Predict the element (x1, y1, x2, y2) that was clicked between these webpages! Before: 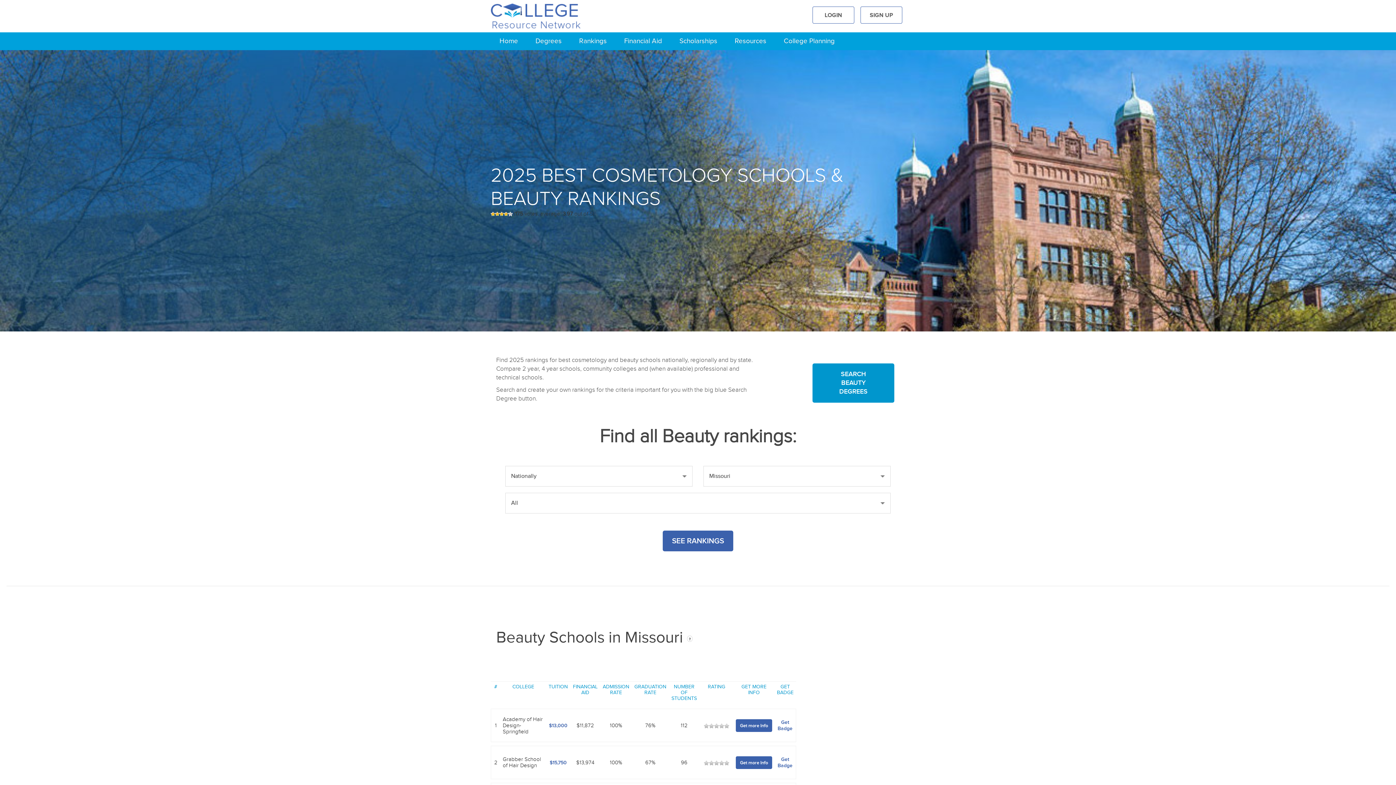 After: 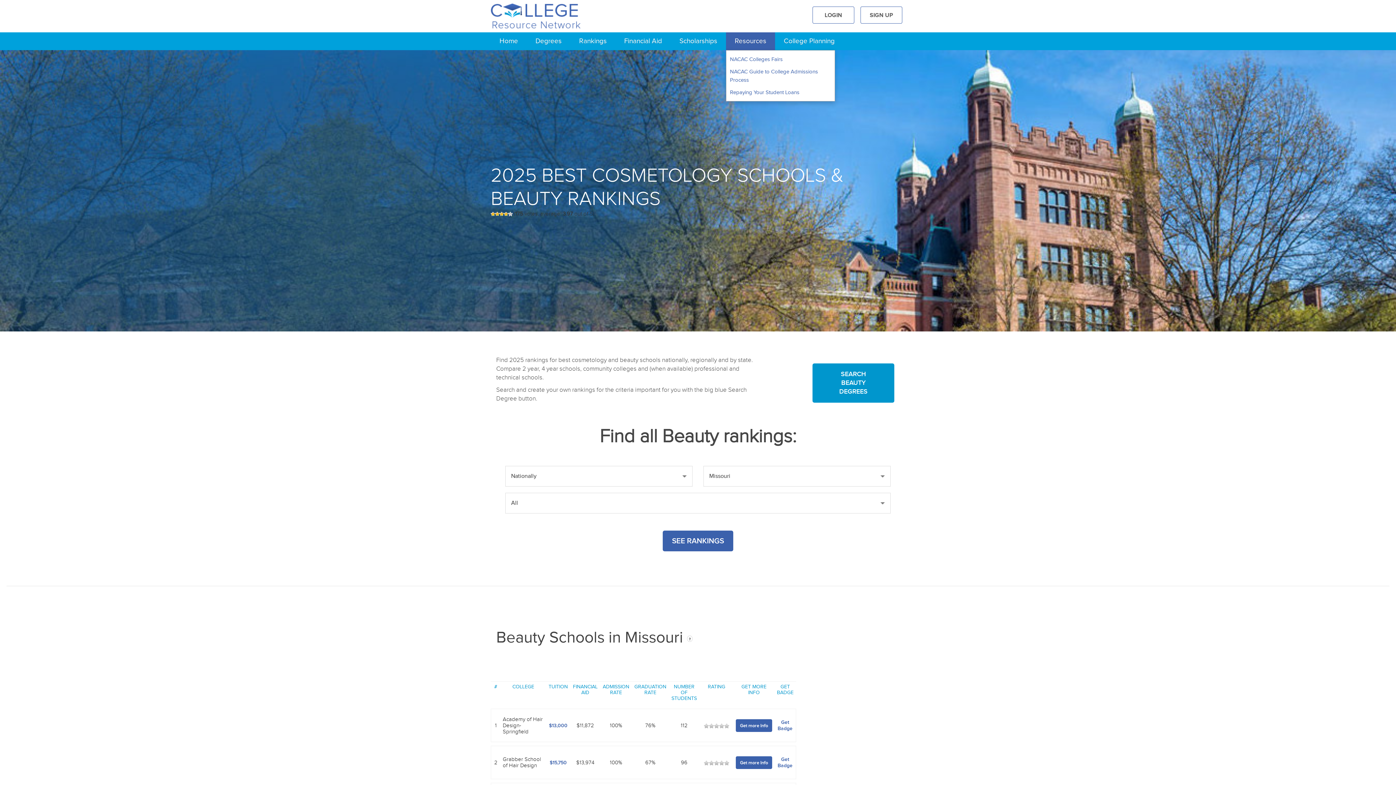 Action: bbox: (726, 32, 775, 50) label: Resources